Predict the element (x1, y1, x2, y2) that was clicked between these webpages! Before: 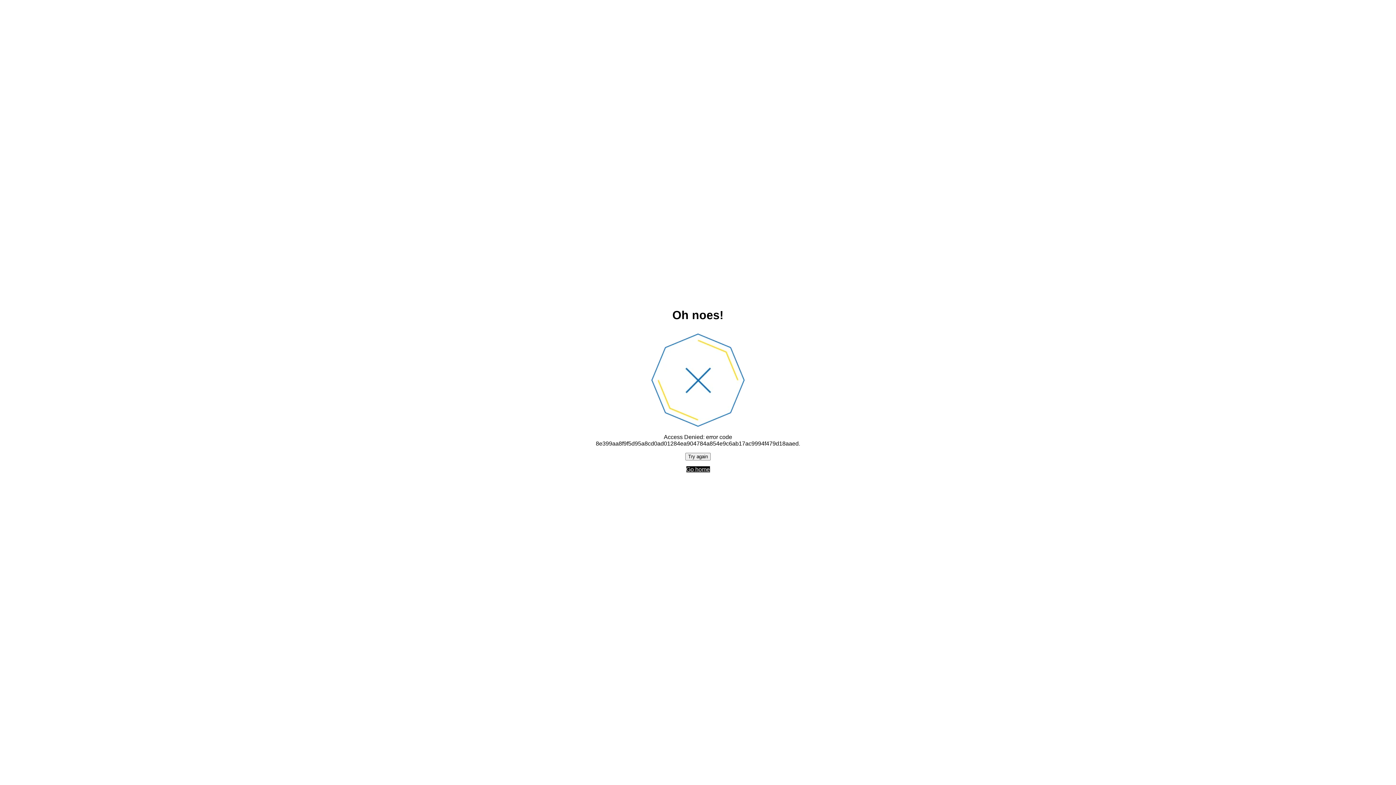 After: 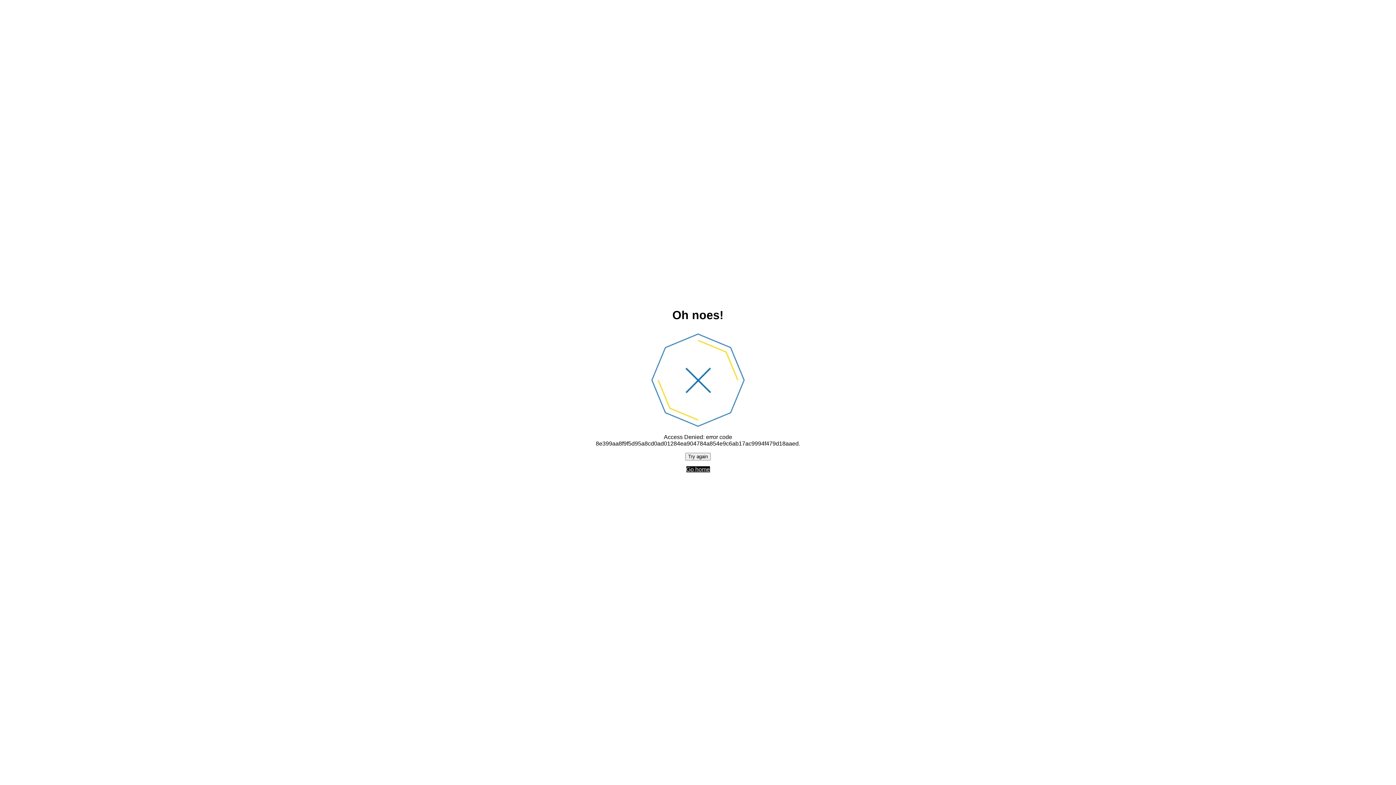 Action: label: Go home bbox: (686, 466, 710, 472)